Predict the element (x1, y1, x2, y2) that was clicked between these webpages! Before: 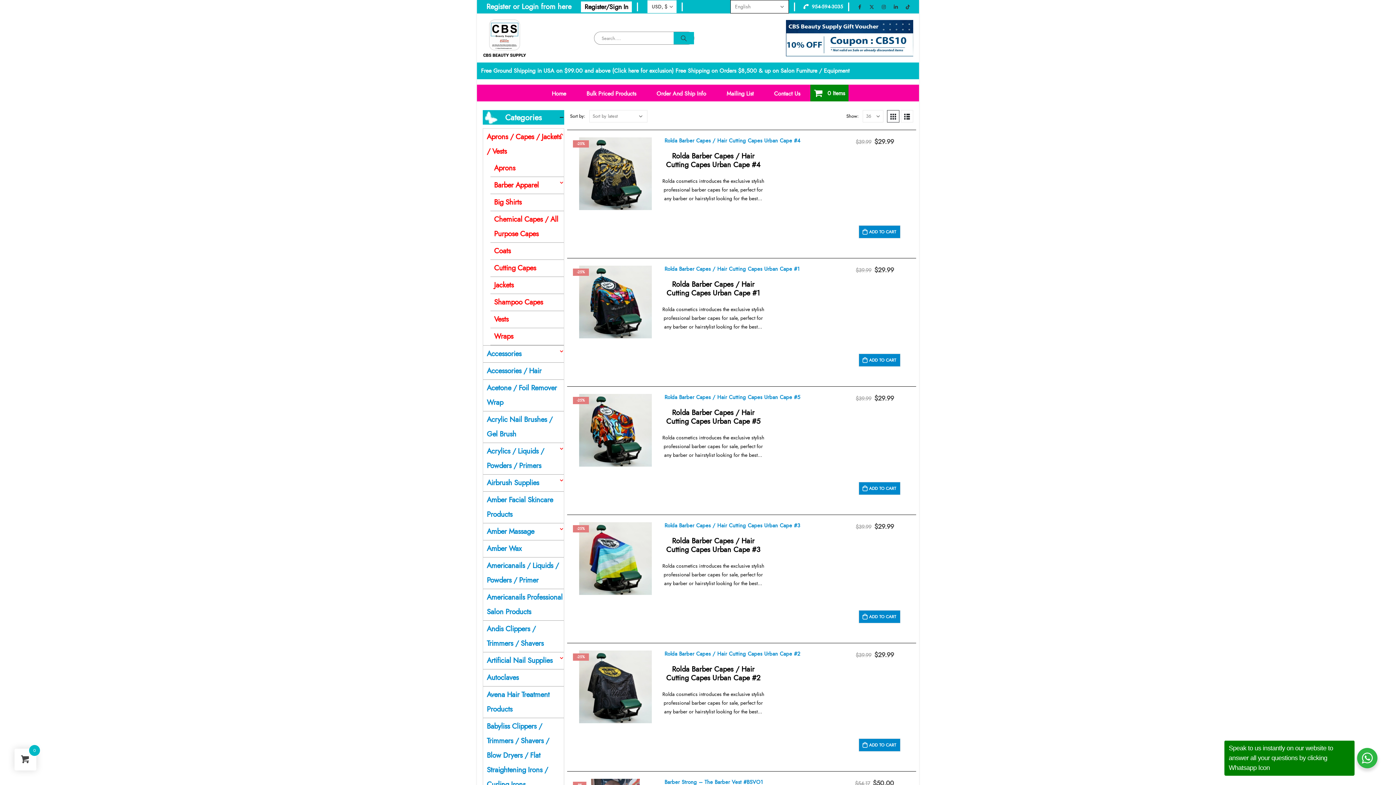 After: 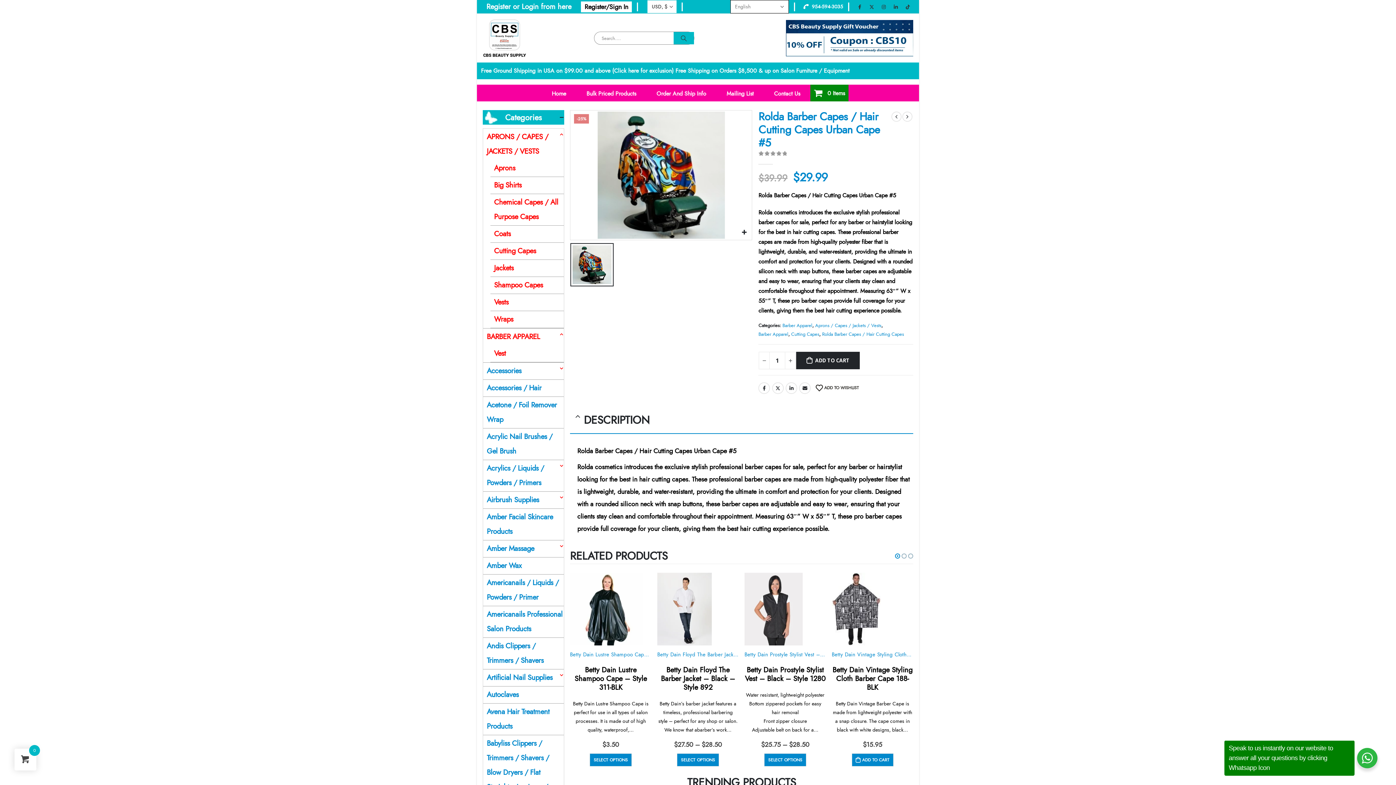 Action: bbox: (570, 394, 661, 466) label: product